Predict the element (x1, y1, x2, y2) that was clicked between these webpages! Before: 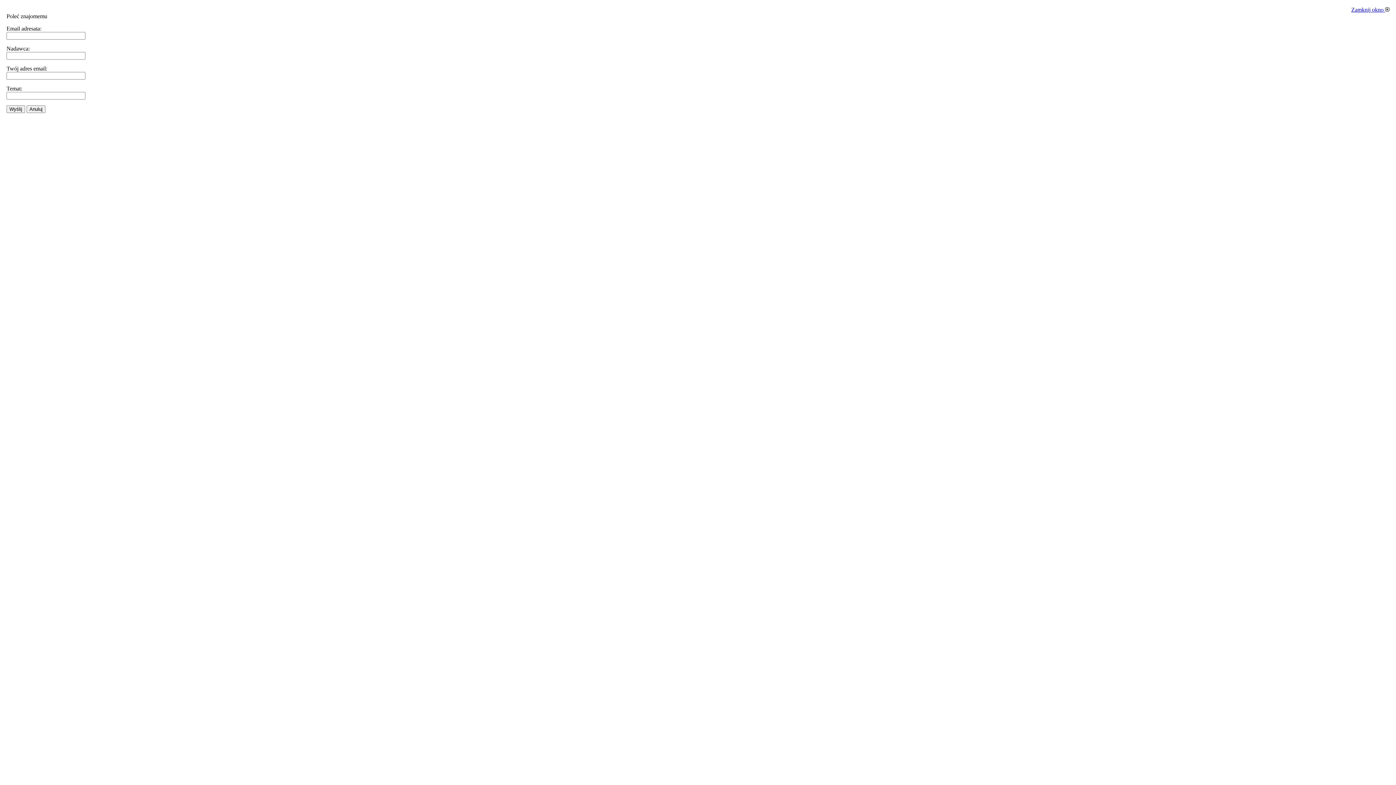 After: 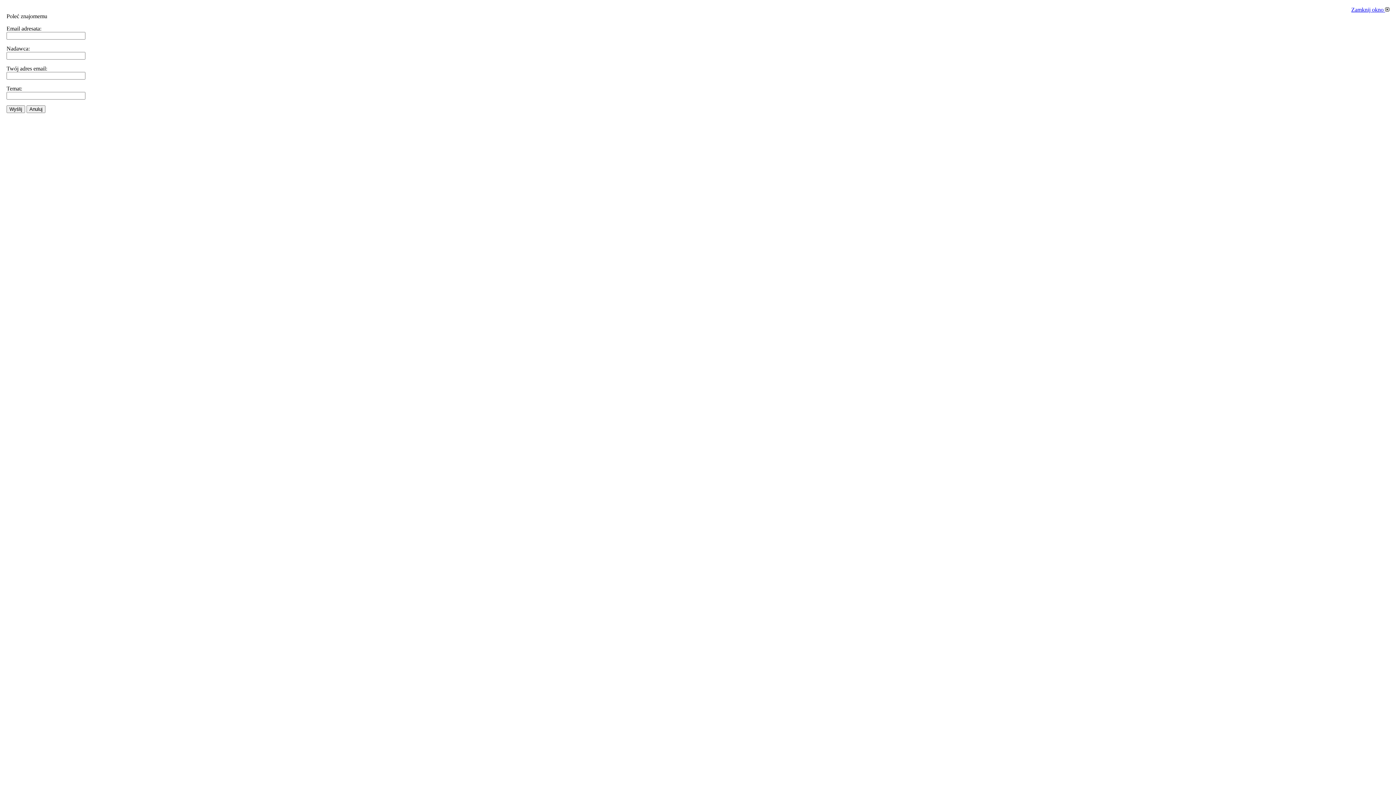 Action: bbox: (1351, 6, 1389, 12) label: Zamknij okno 